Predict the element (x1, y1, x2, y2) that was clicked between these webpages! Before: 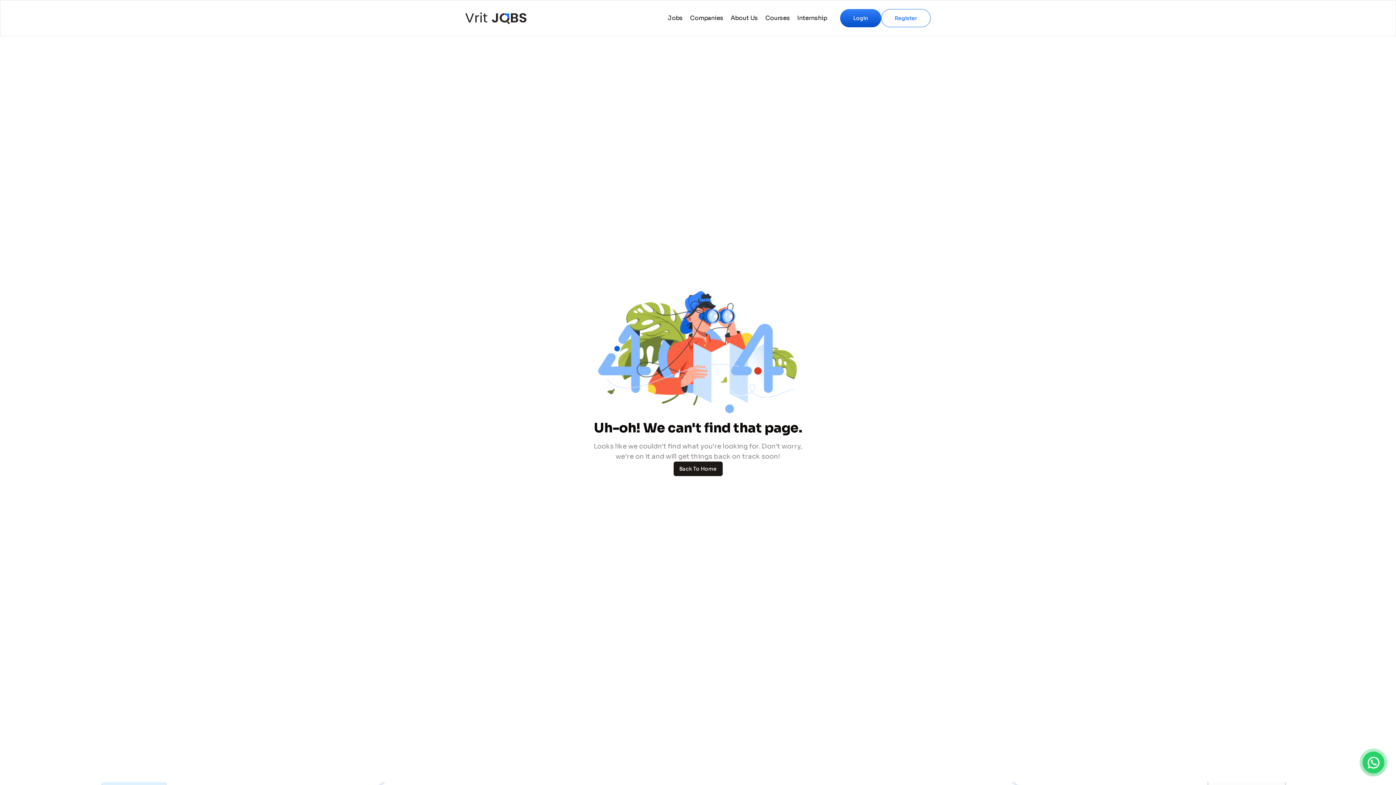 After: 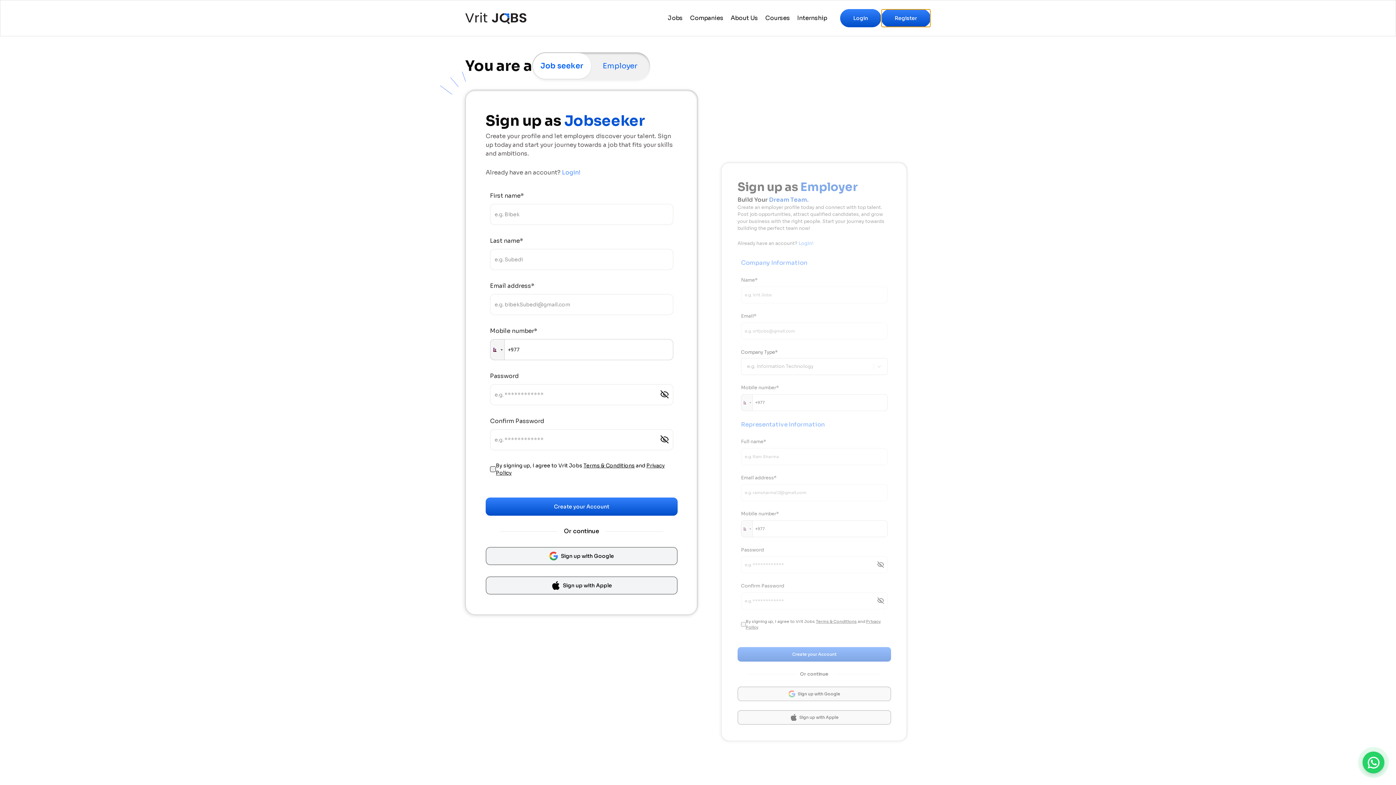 Action: bbox: (881, 9, 930, 27) label: Register